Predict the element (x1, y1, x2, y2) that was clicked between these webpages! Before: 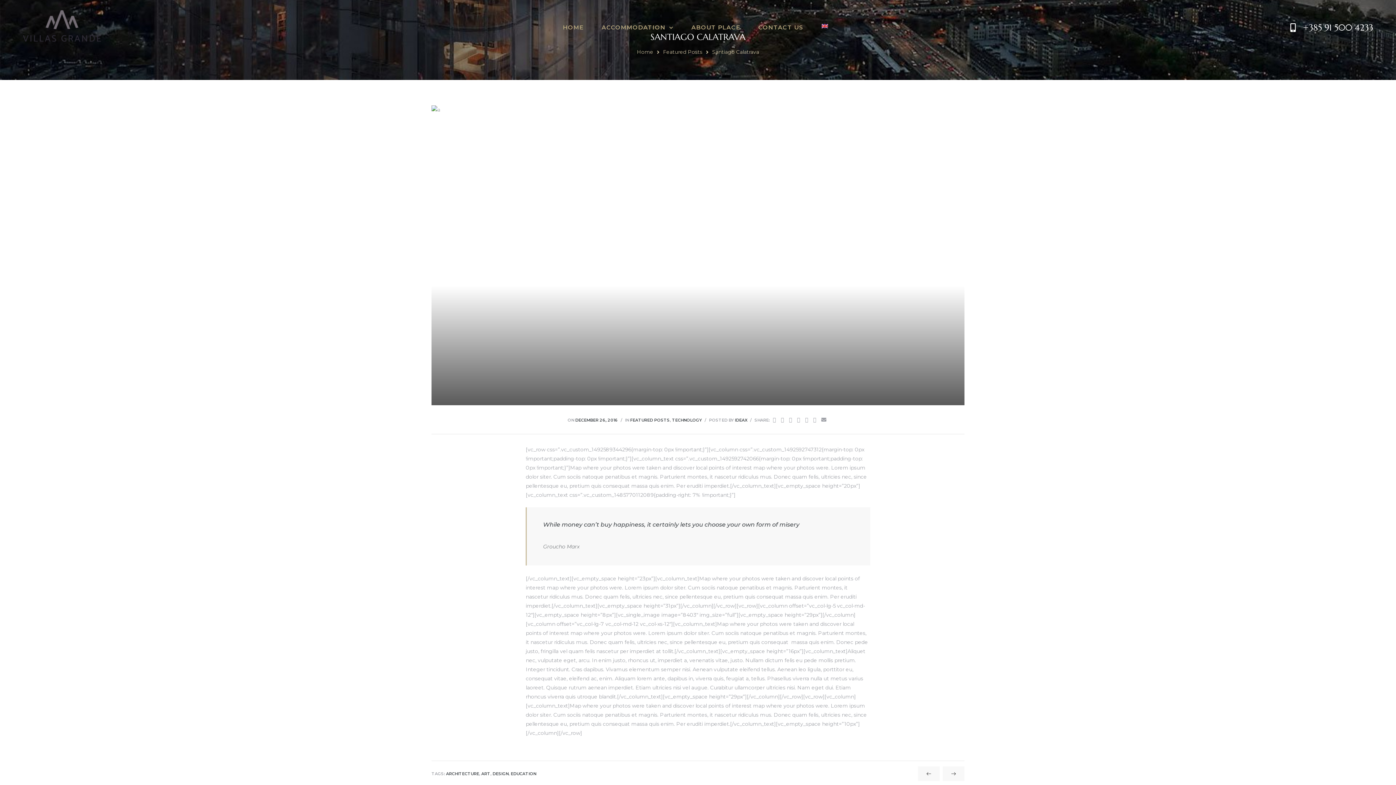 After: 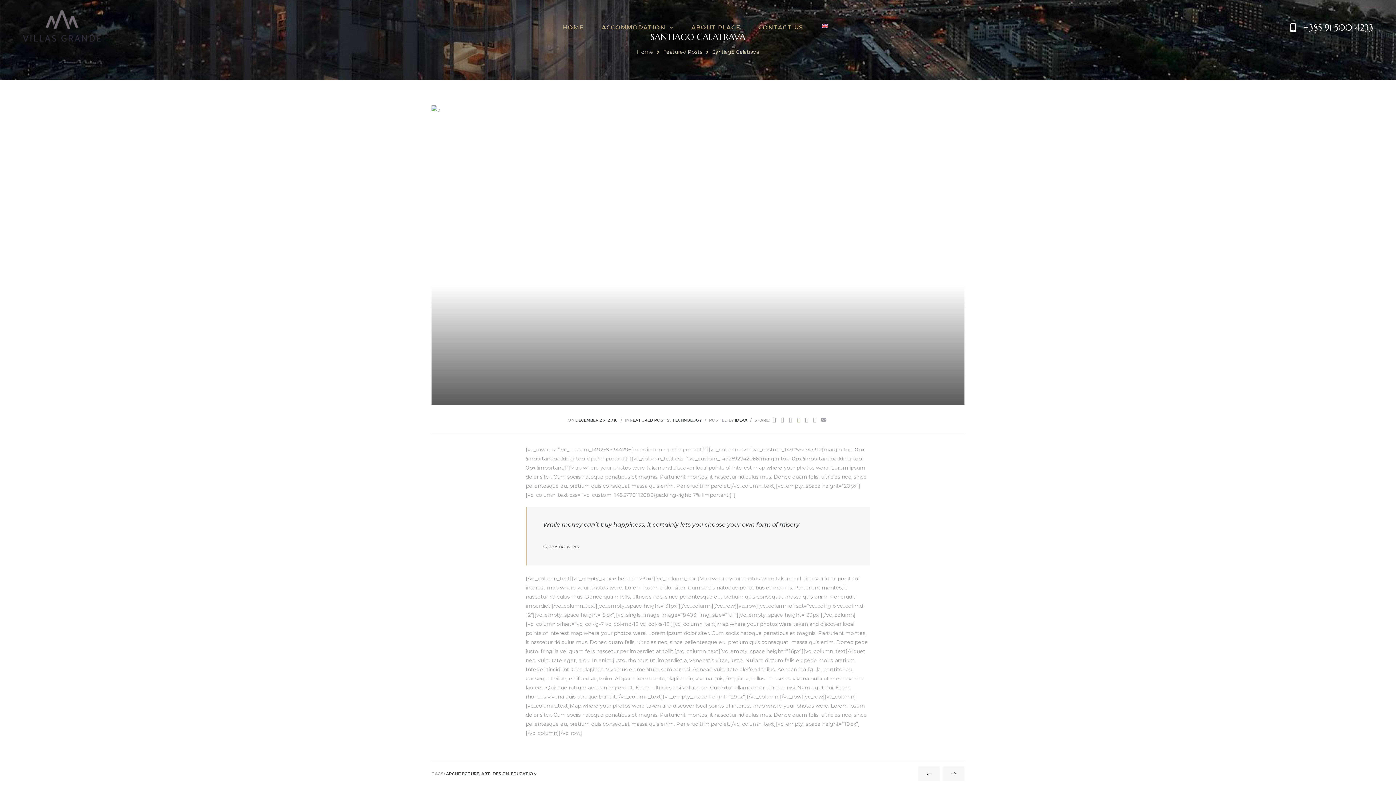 Action: bbox: (797, 415, 800, 424)